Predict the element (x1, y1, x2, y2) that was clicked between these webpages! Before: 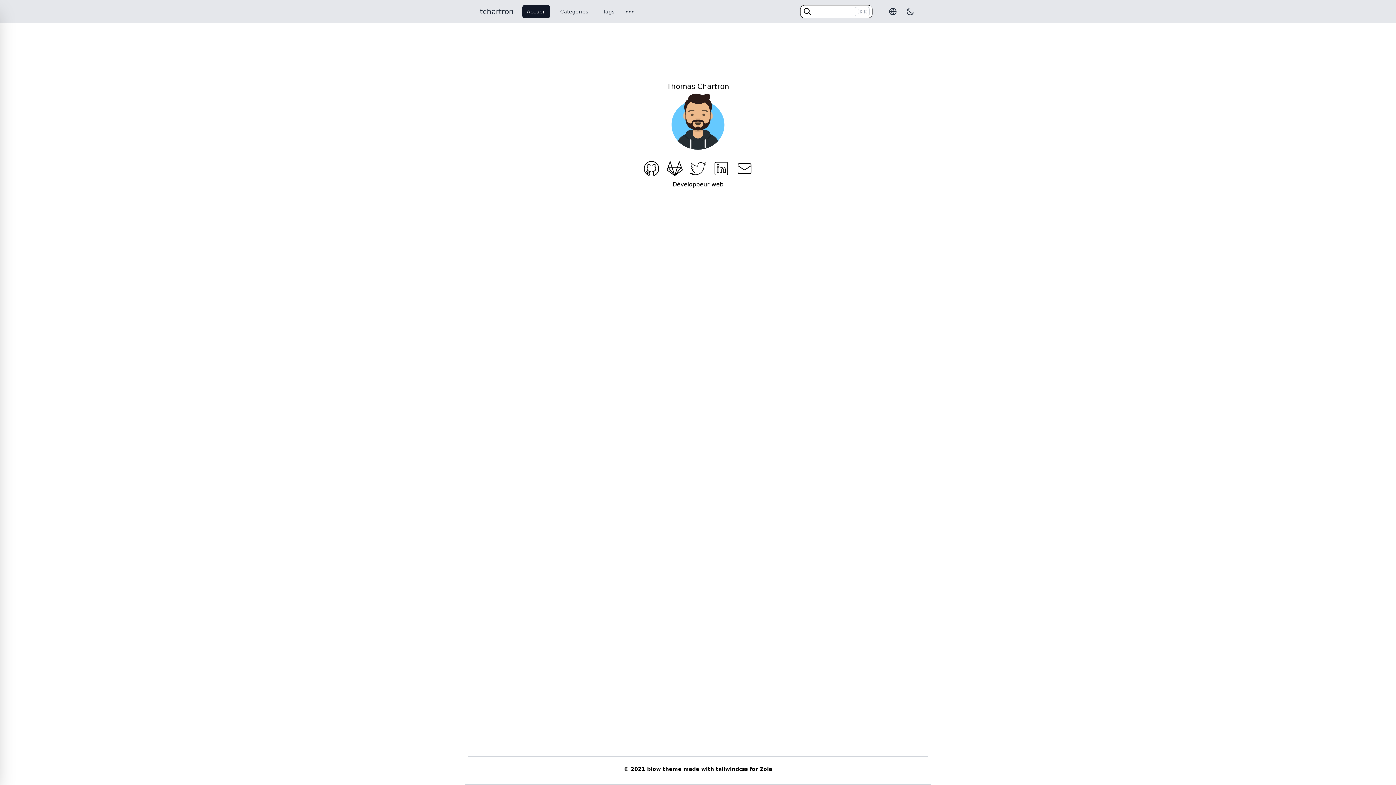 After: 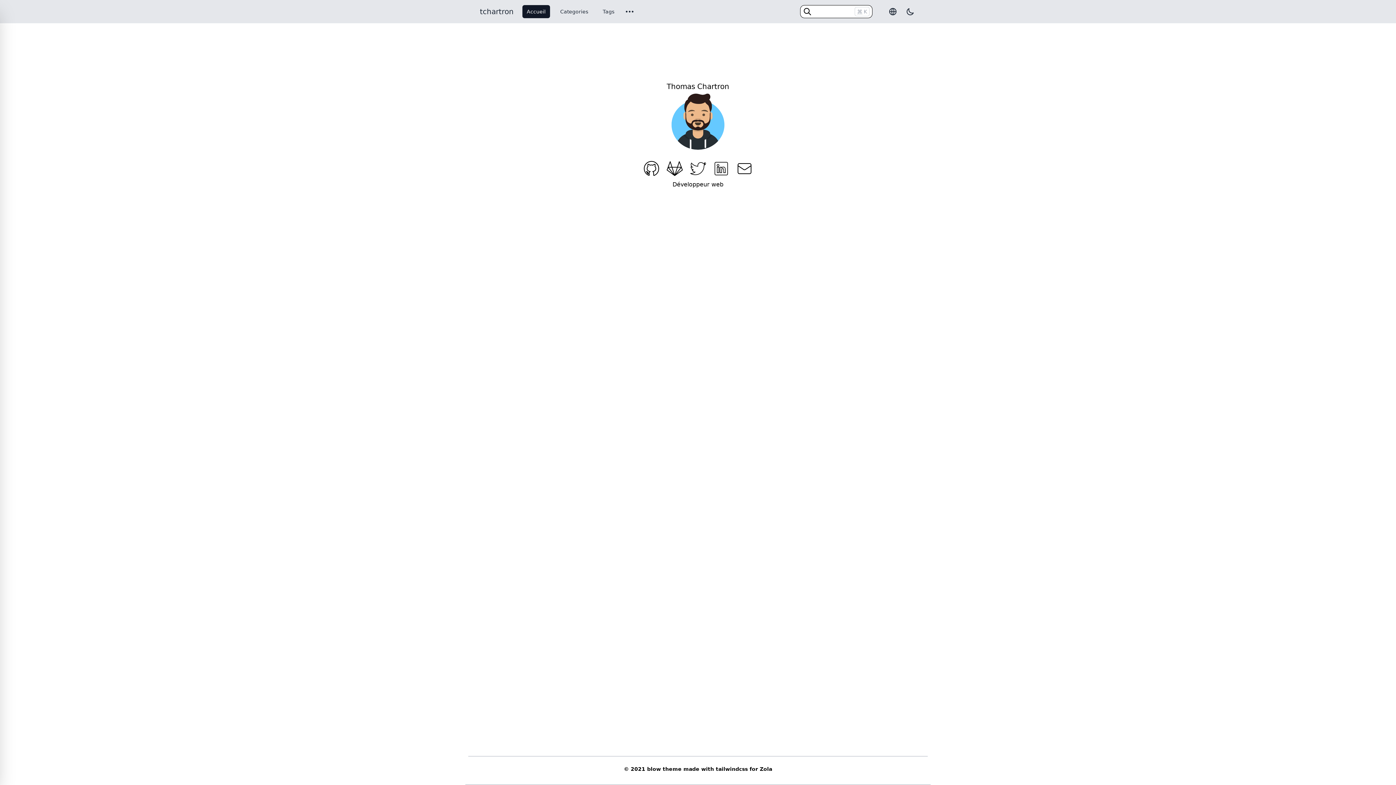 Action: label: Accueil bbox: (522, 5, 550, 18)